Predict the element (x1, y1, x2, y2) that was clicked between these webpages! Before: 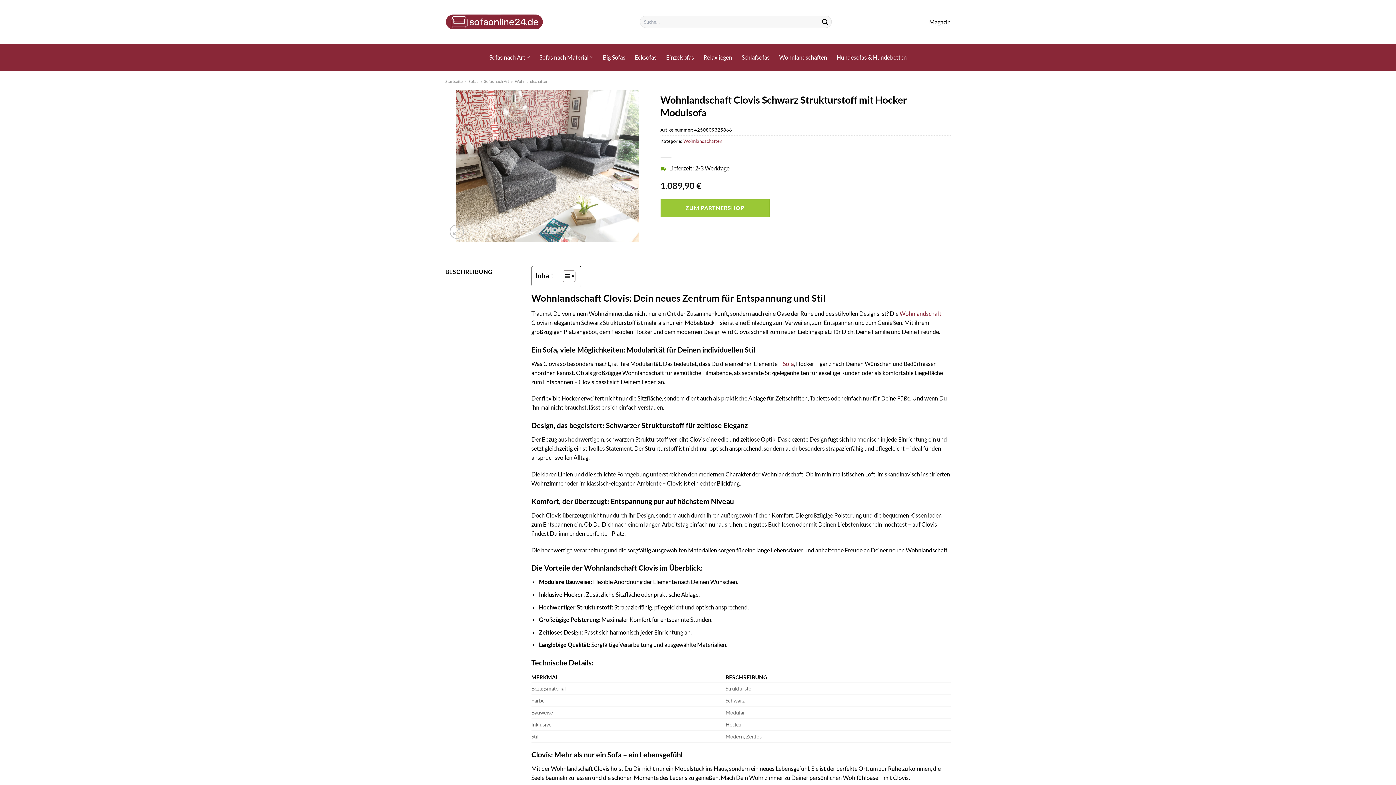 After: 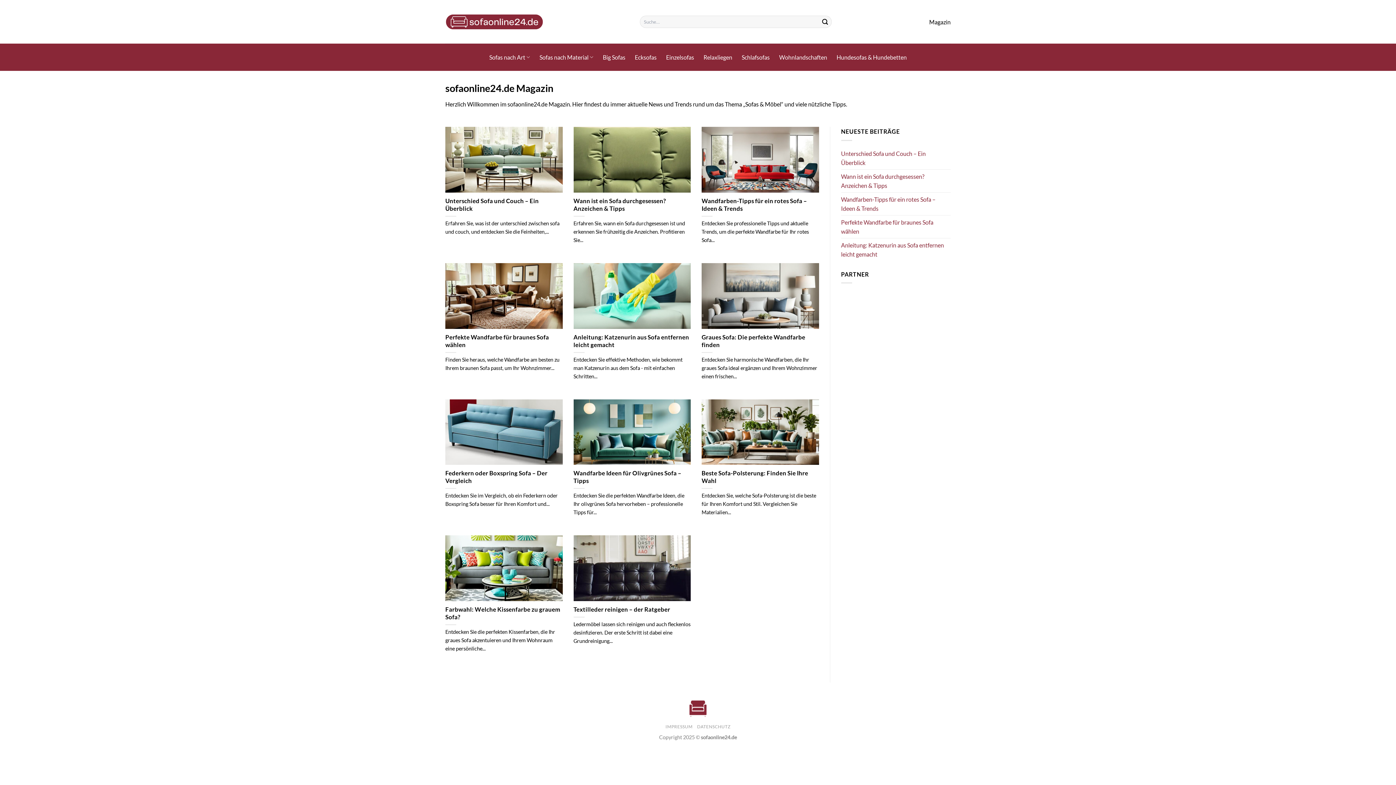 Action: bbox: (929, 13, 950, 30) label: Magazin